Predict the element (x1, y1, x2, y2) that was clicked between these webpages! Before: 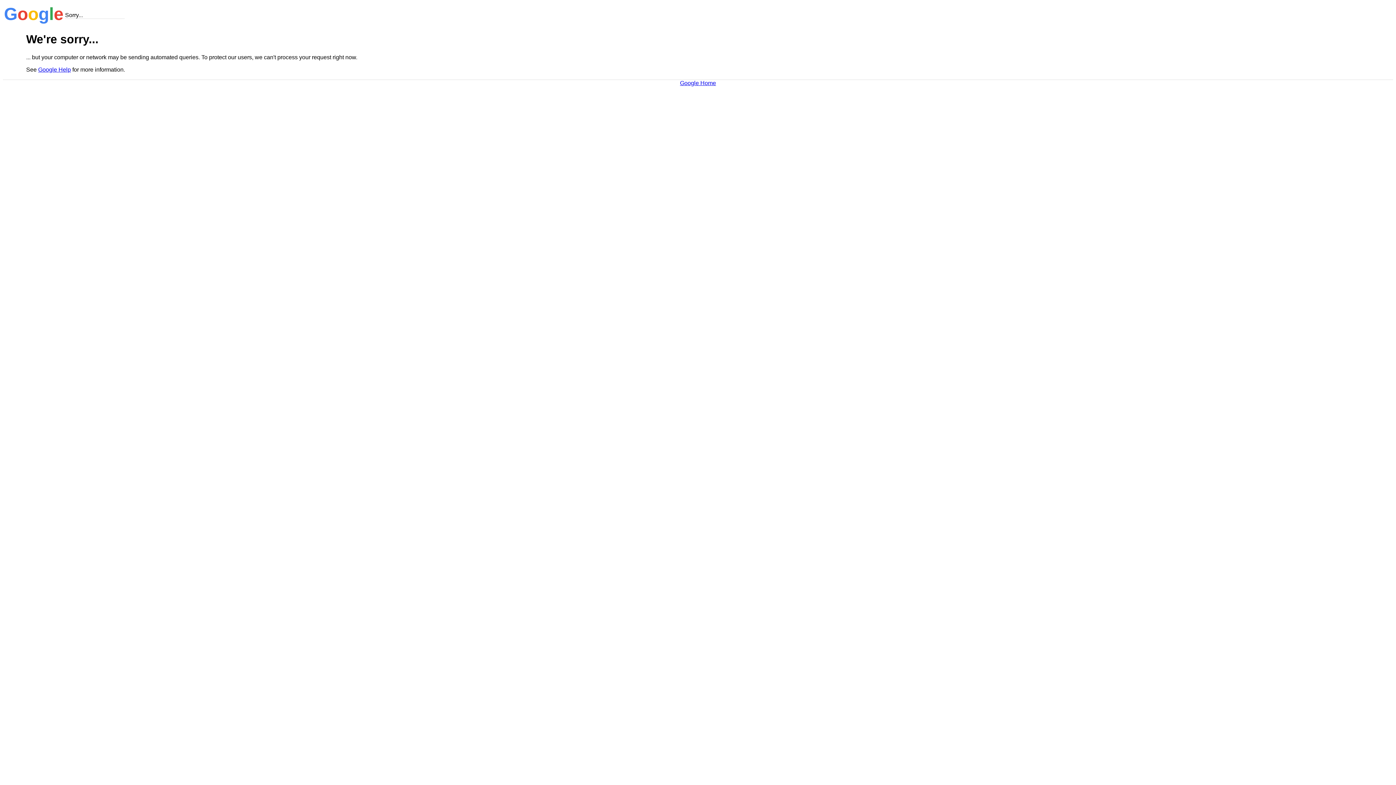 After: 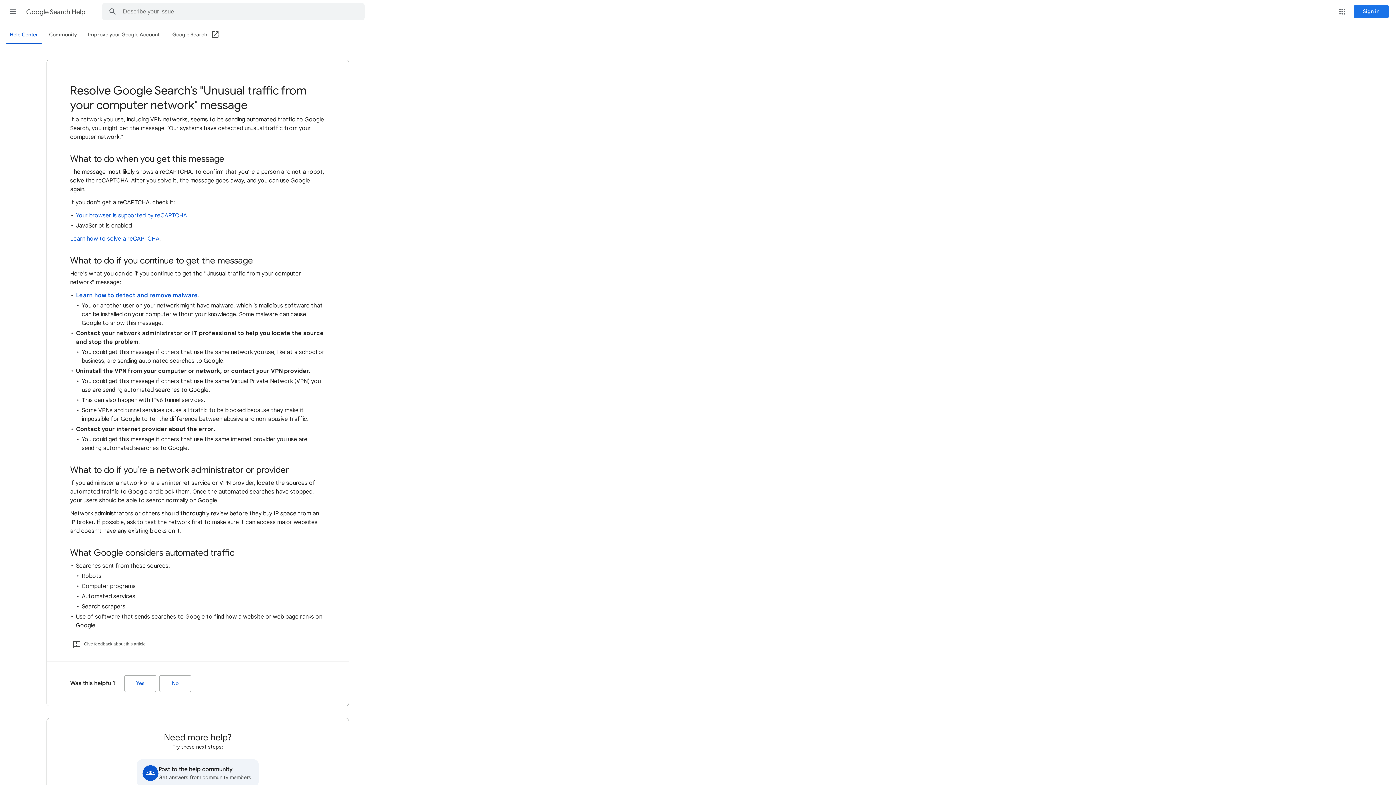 Action: label: Google Help bbox: (38, 66, 70, 72)